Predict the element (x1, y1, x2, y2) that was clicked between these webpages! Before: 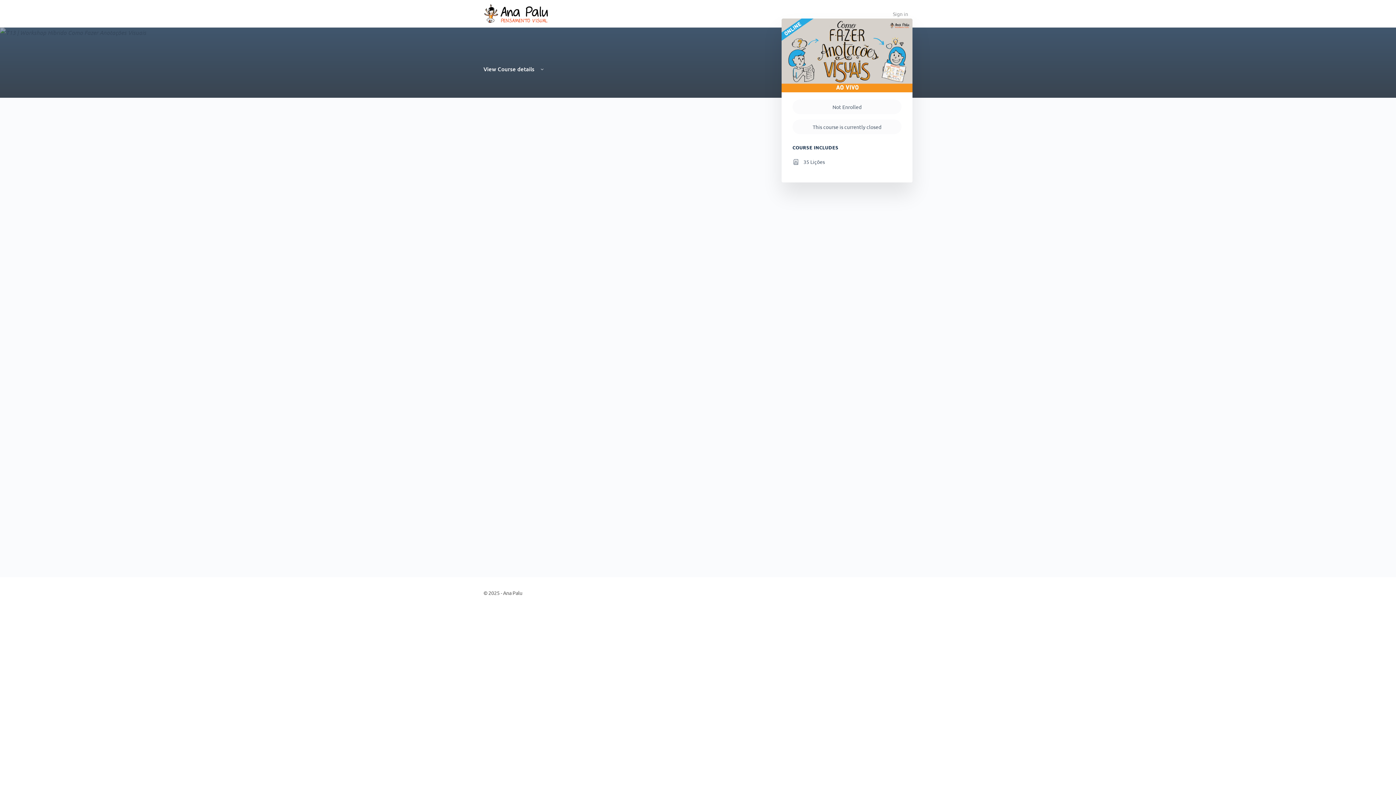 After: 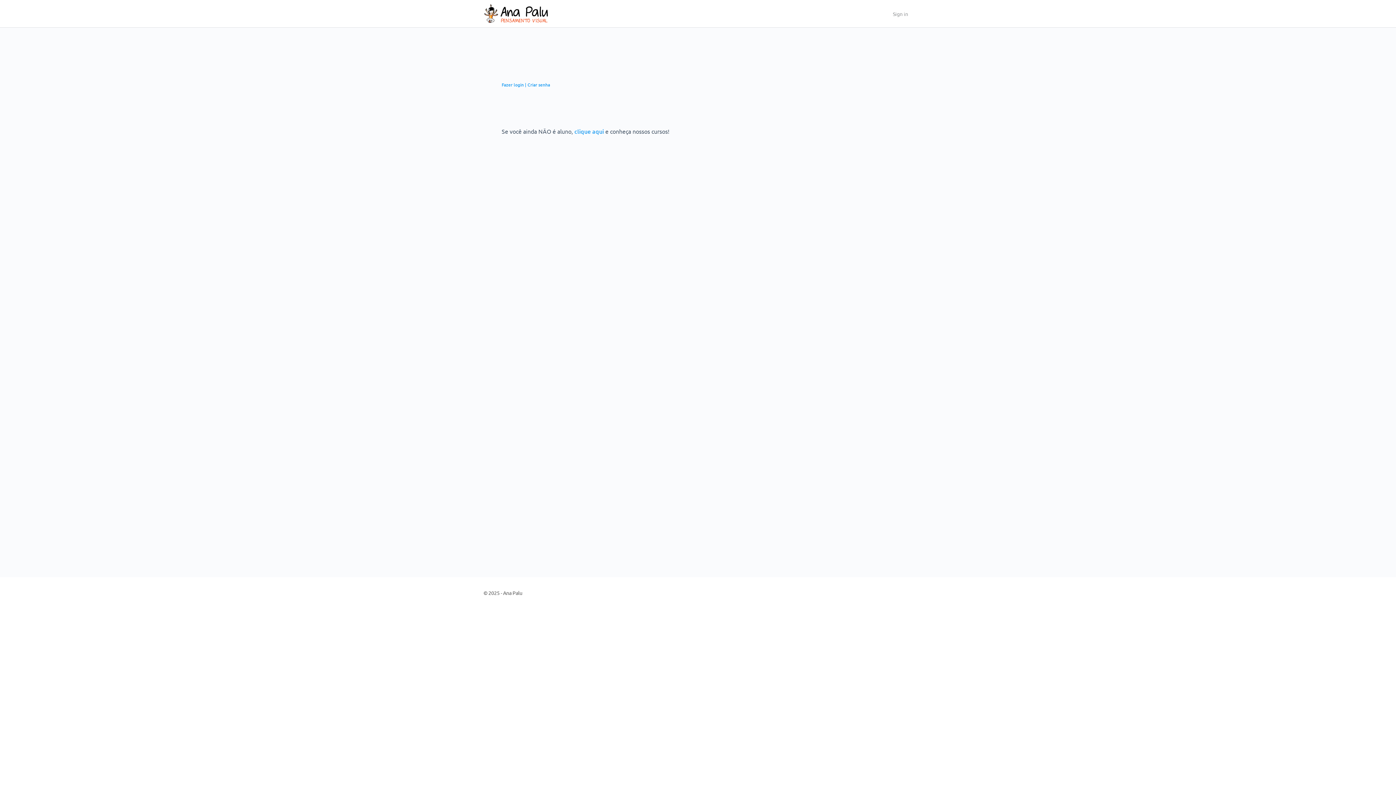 Action: bbox: (483, 7, 547, 18)